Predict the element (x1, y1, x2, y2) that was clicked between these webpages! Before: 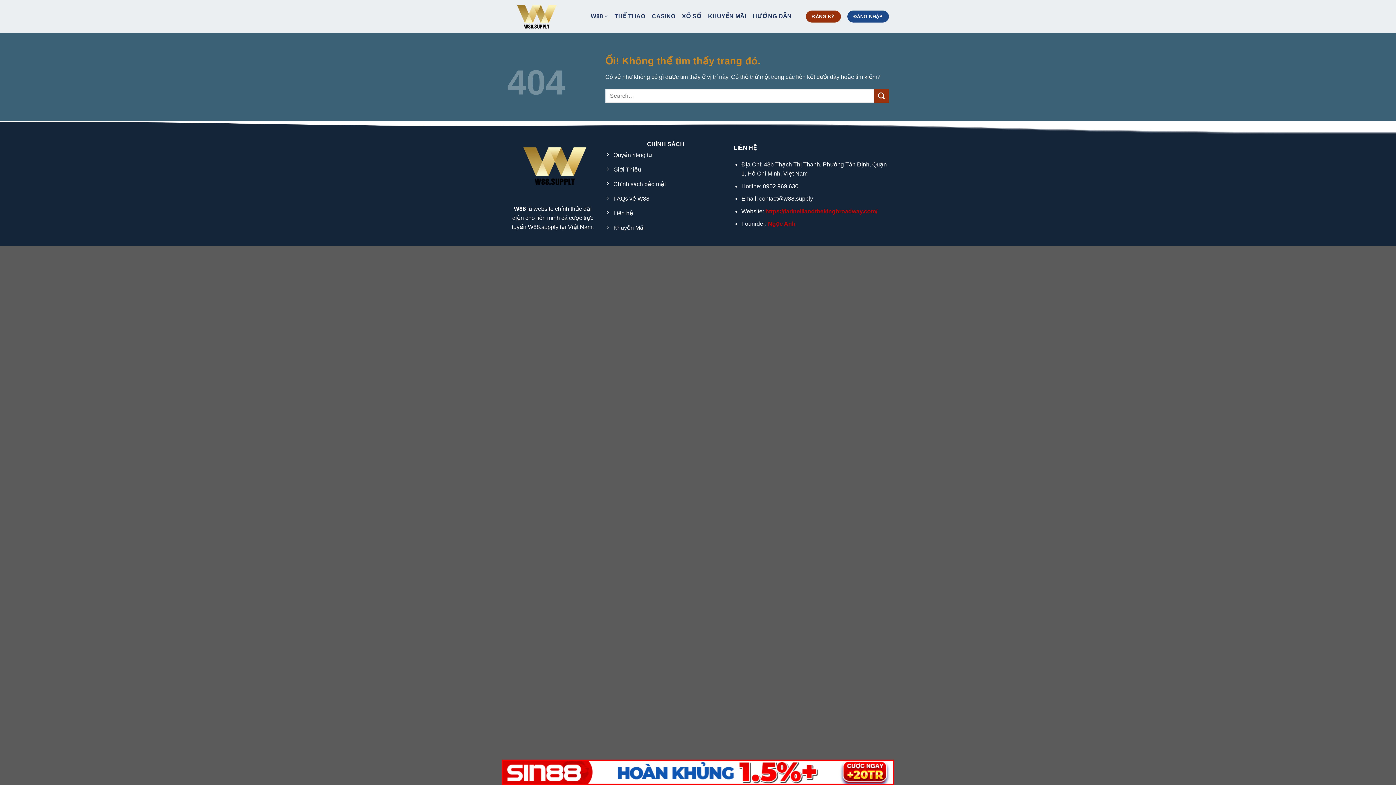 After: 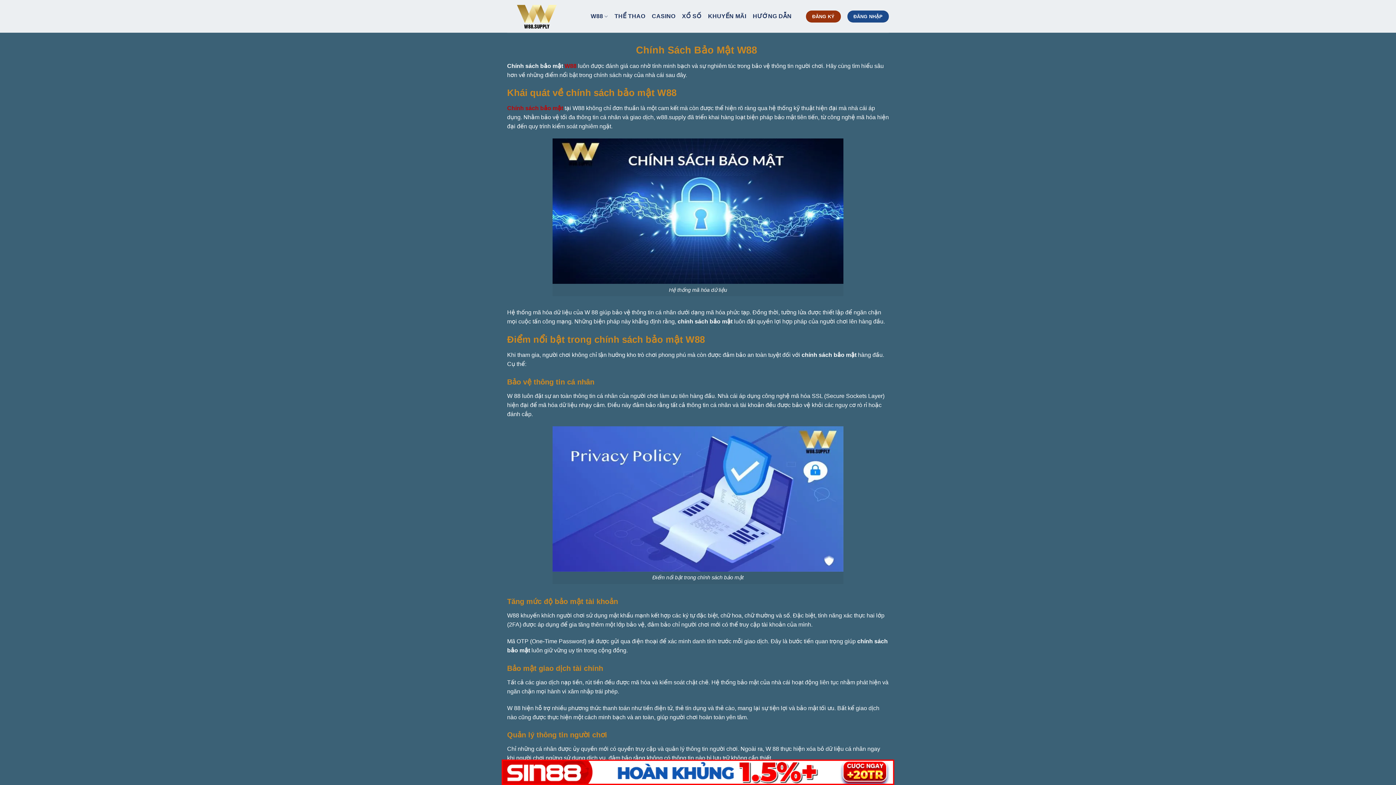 Action: bbox: (604, 177, 726, 192) label: Chính sách bảo mật